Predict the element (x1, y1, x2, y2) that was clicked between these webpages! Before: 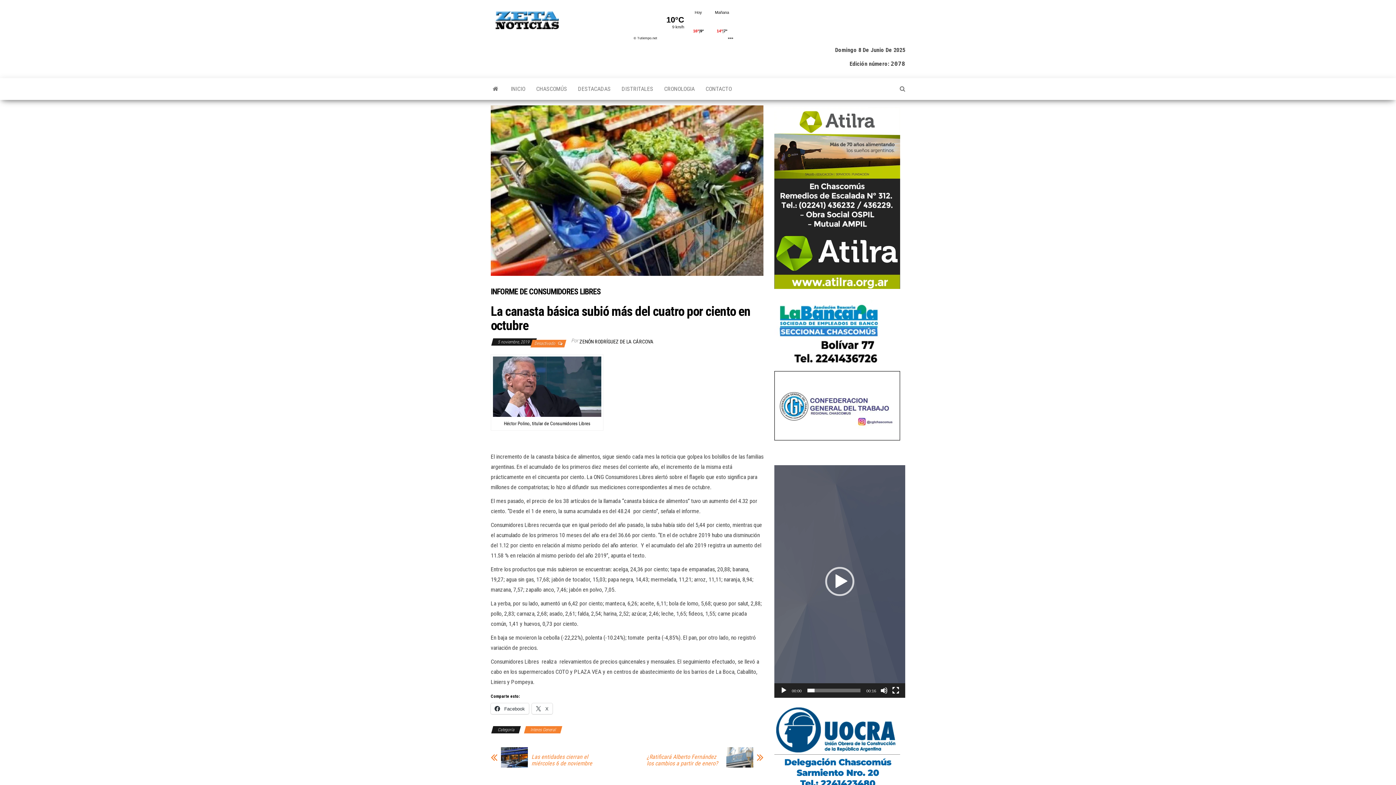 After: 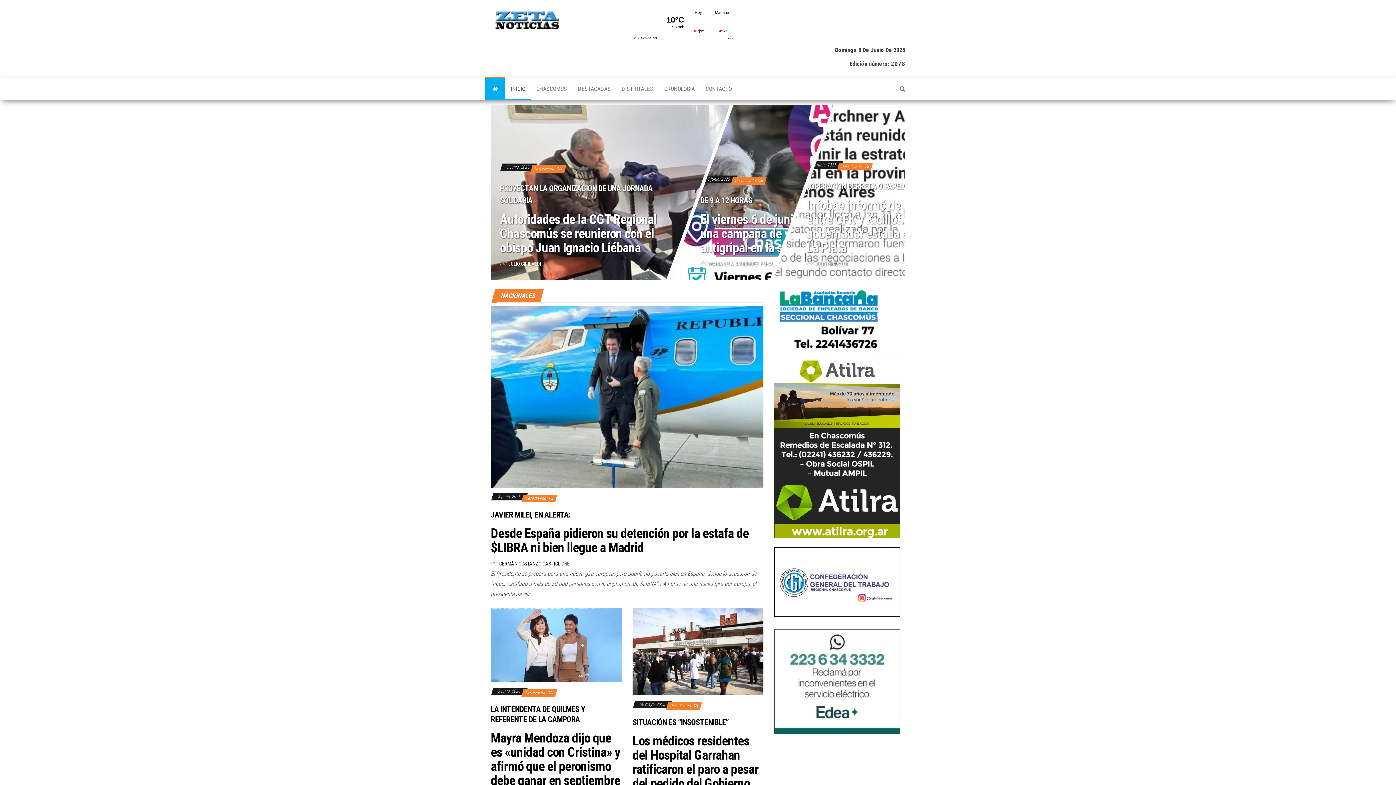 Action: bbox: (490, 16, 563, 22)